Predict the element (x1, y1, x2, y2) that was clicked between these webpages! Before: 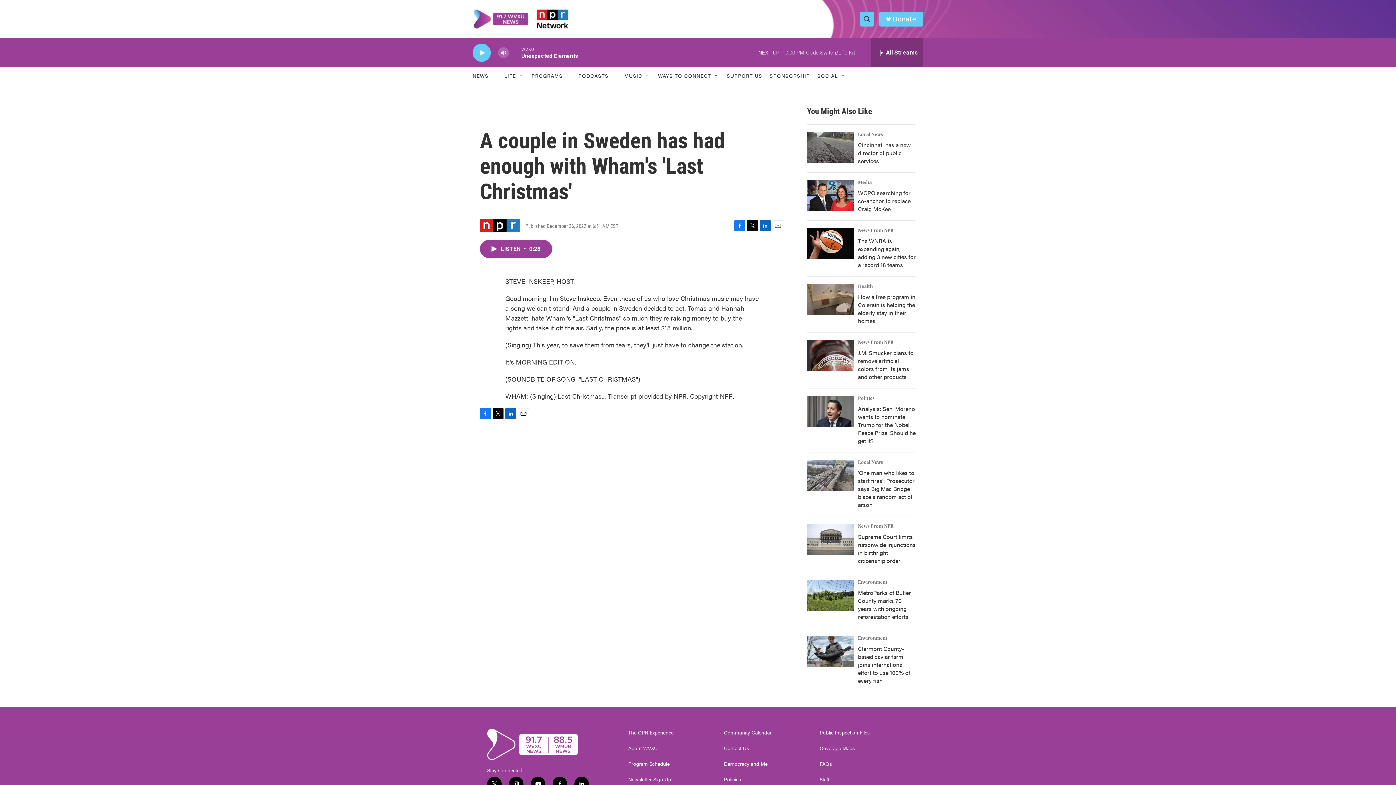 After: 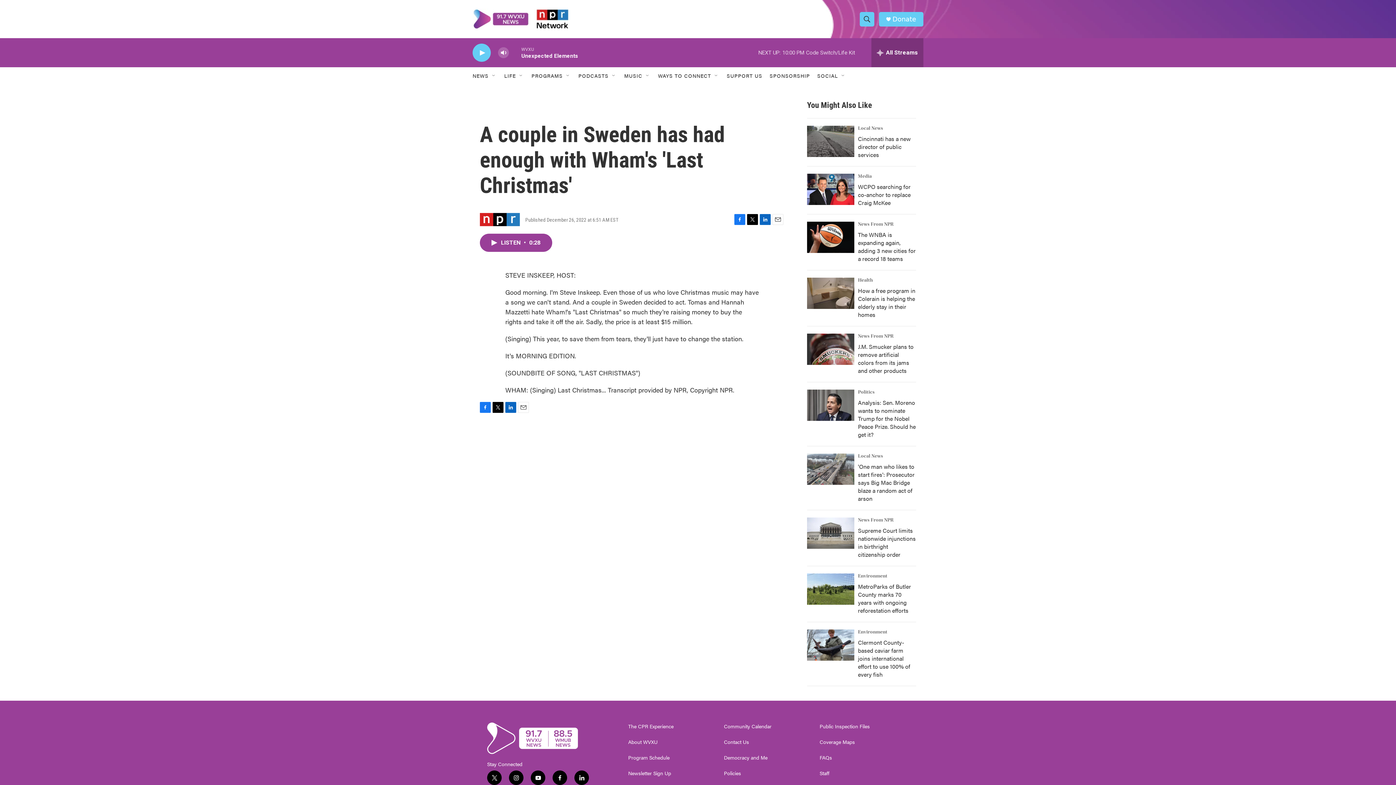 Action: label: youtube bbox: (530, 777, 545, 791)